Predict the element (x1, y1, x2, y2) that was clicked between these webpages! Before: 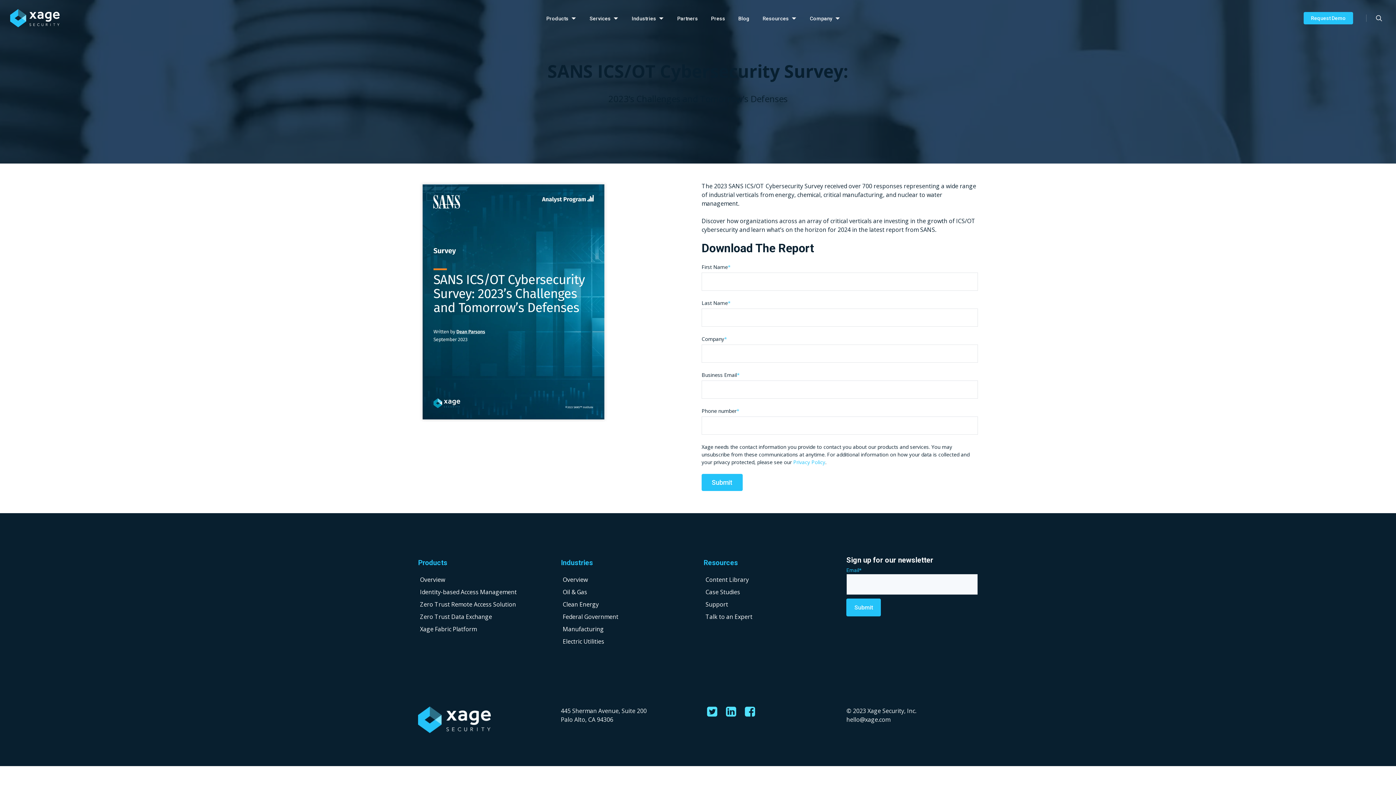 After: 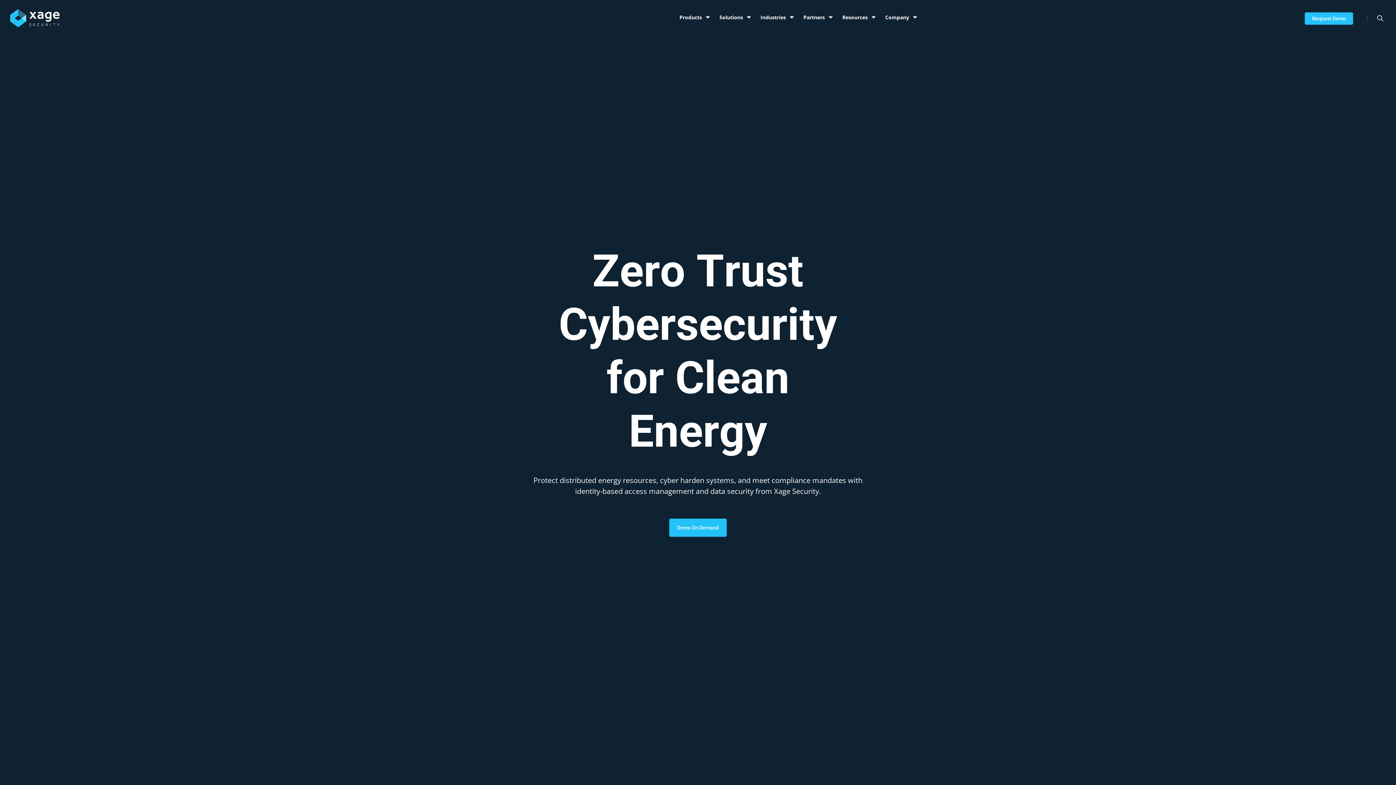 Action: label: Clean Energy bbox: (562, 600, 598, 608)